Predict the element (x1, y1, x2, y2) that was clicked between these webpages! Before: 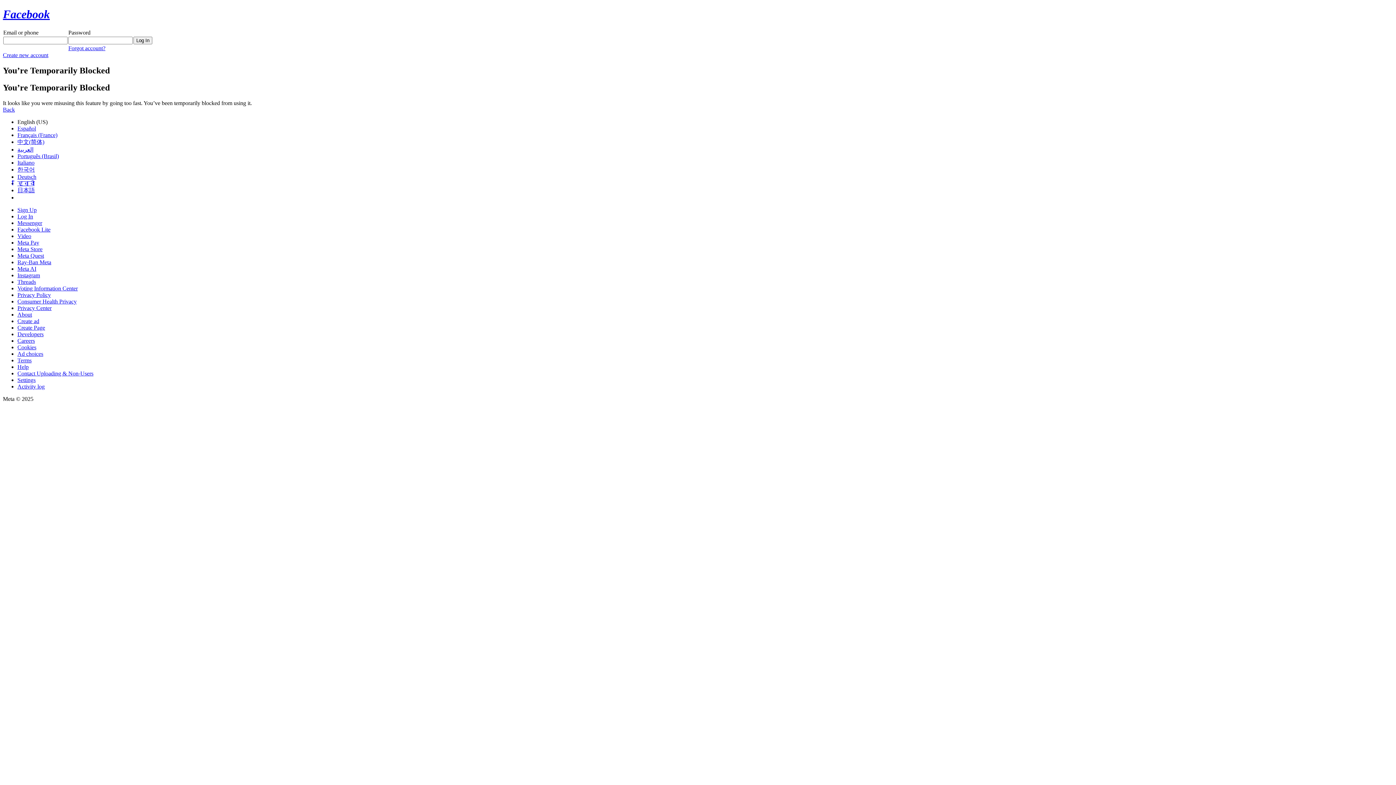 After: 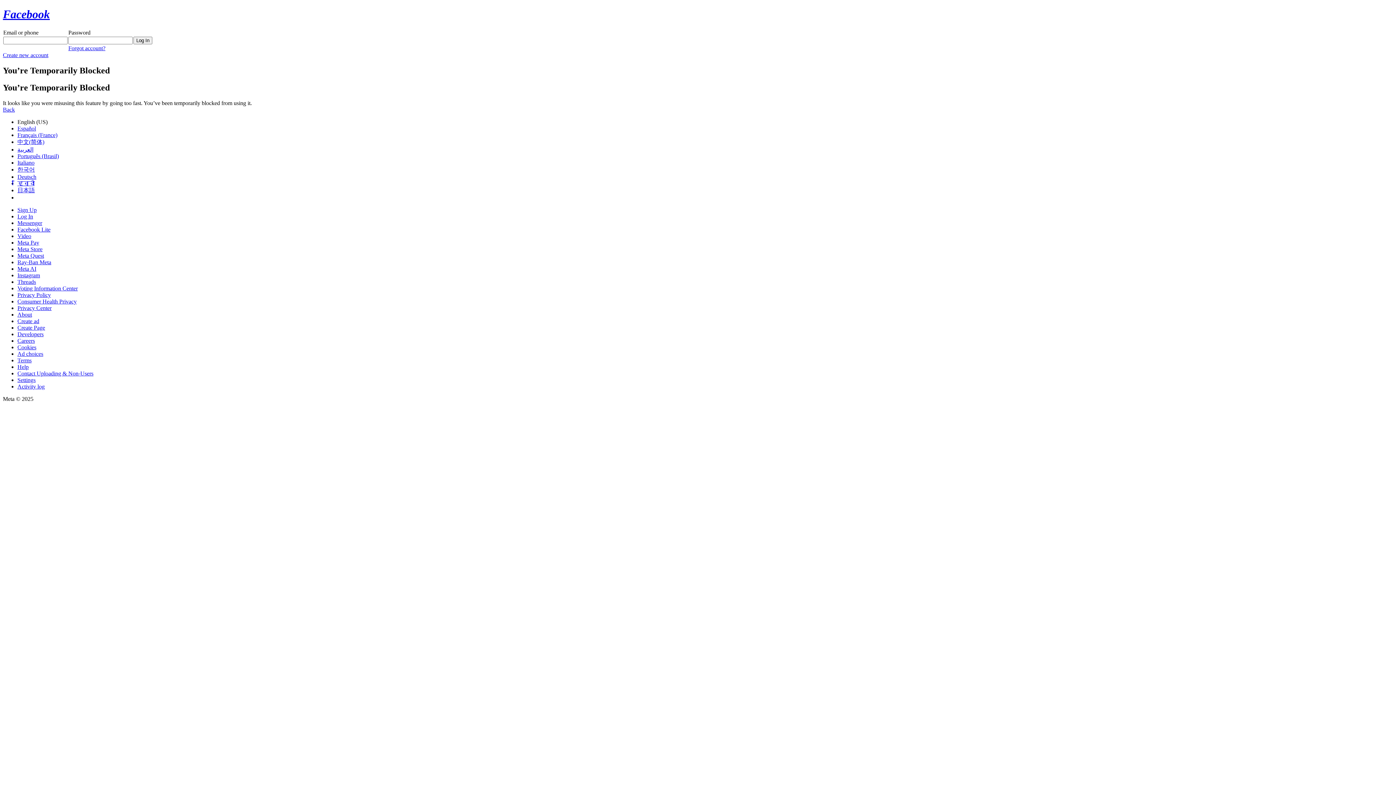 Action: label: Meta Quest bbox: (17, 252, 44, 258)